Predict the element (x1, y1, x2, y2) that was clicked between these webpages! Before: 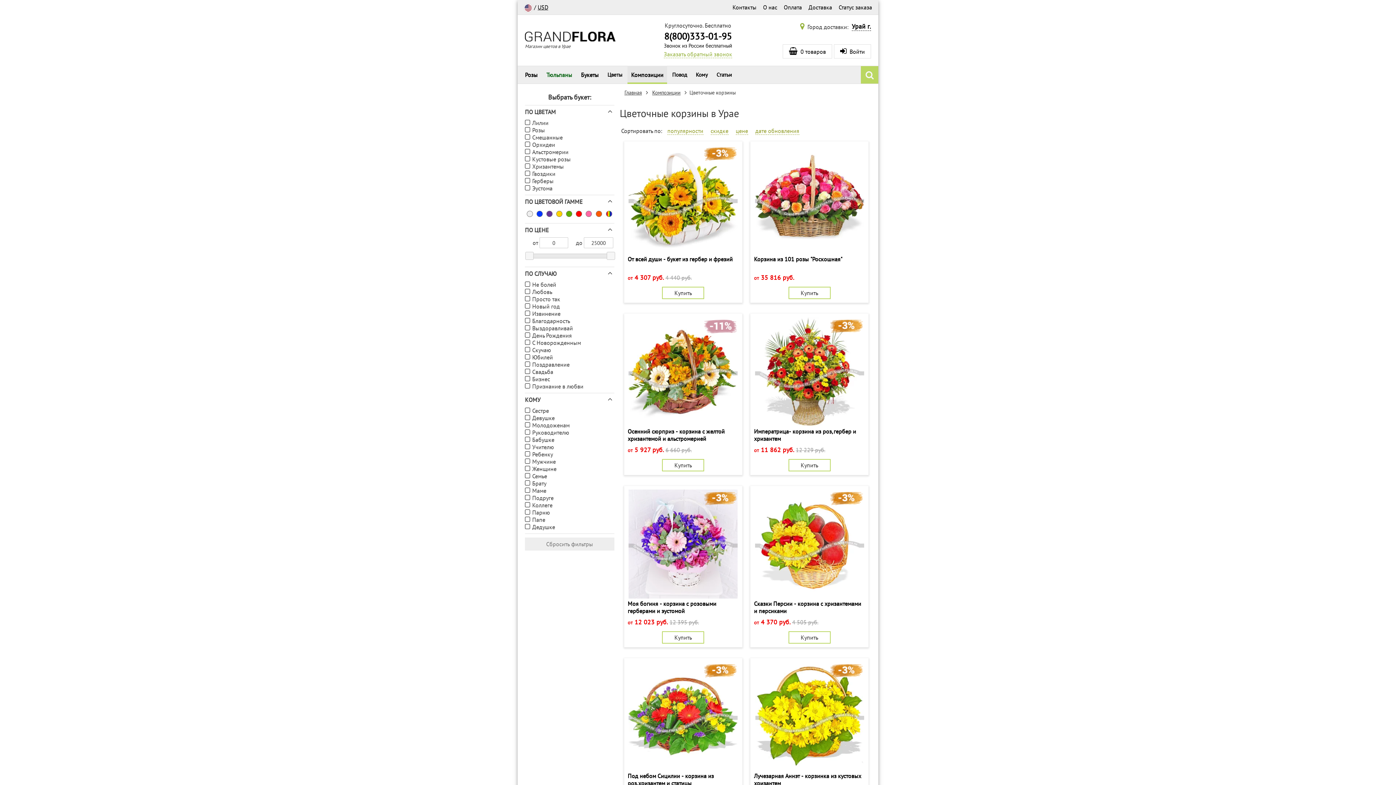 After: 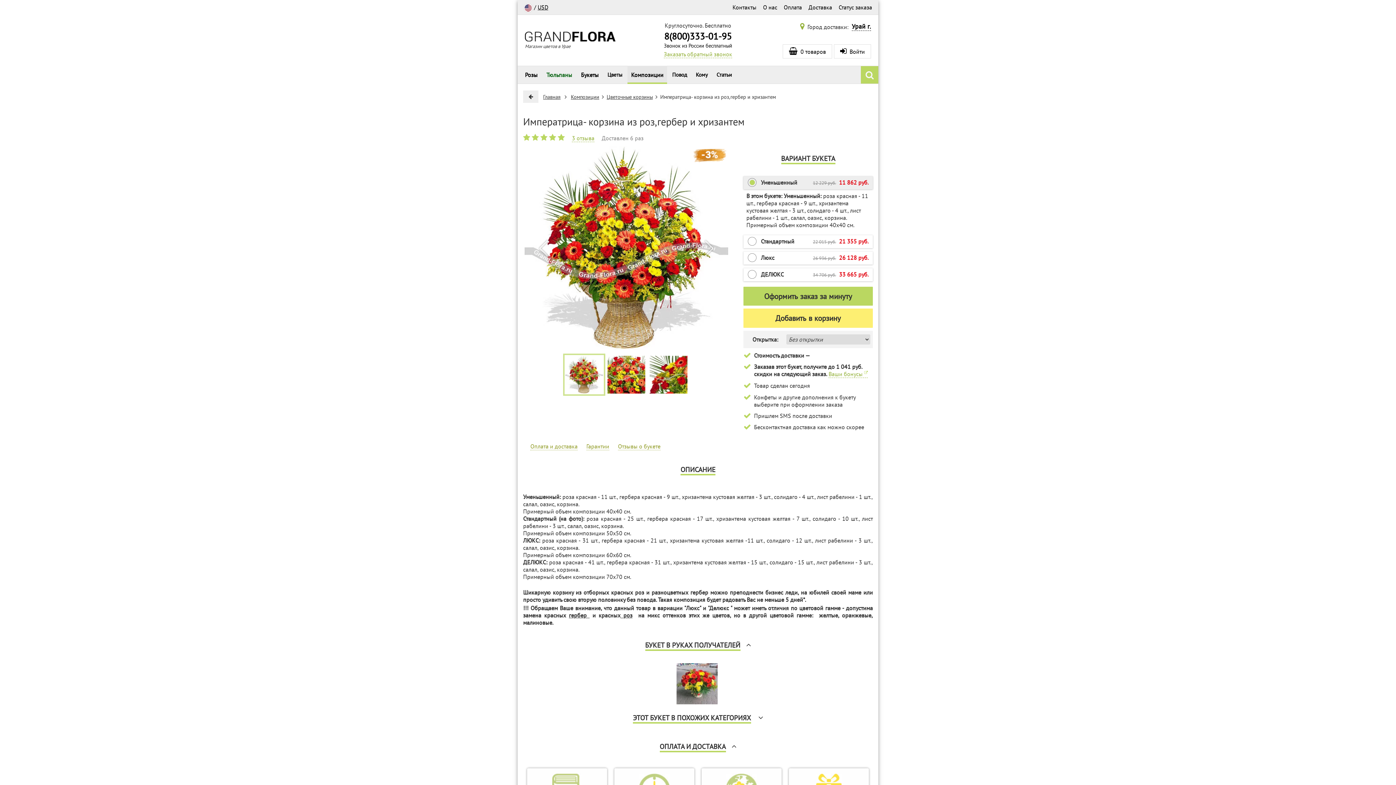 Action: bbox: (754, 317, 865, 427)